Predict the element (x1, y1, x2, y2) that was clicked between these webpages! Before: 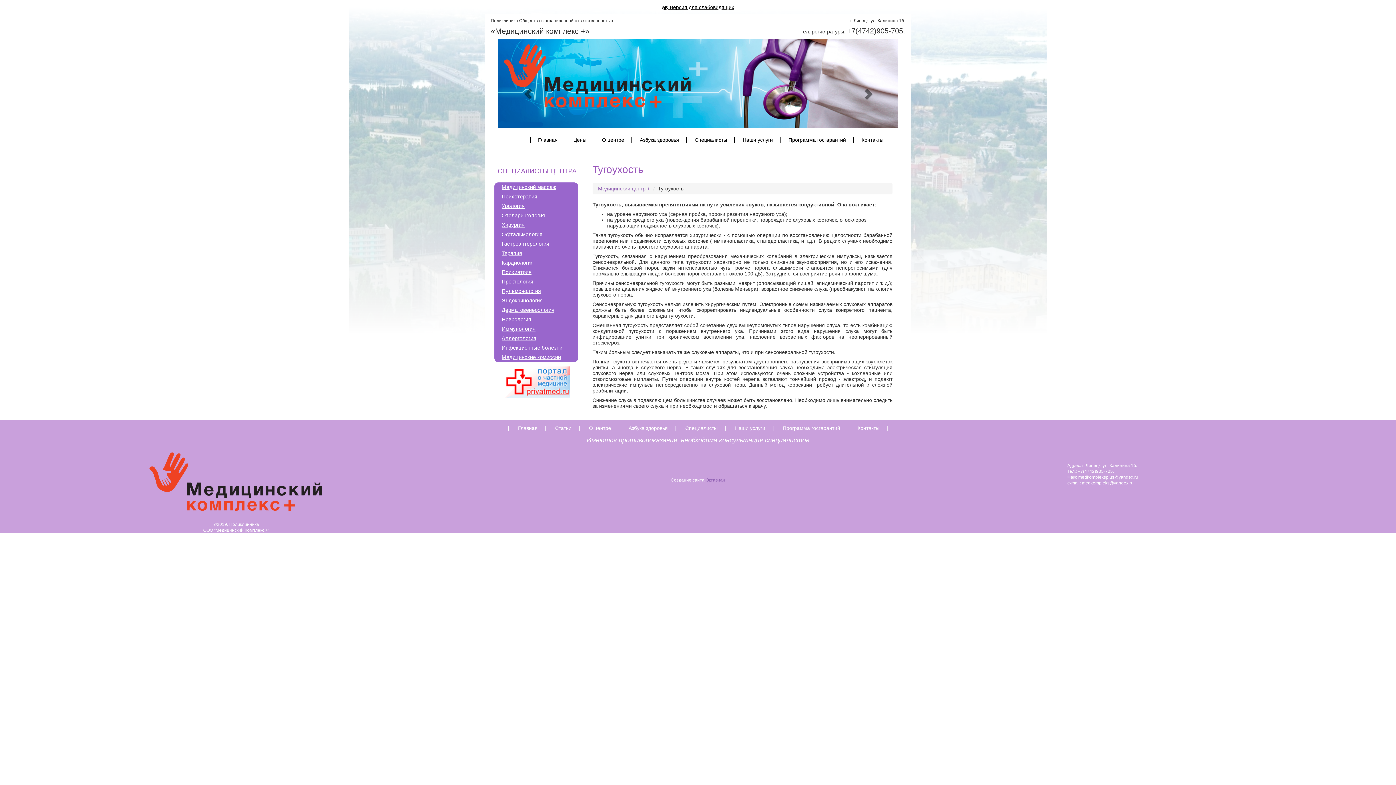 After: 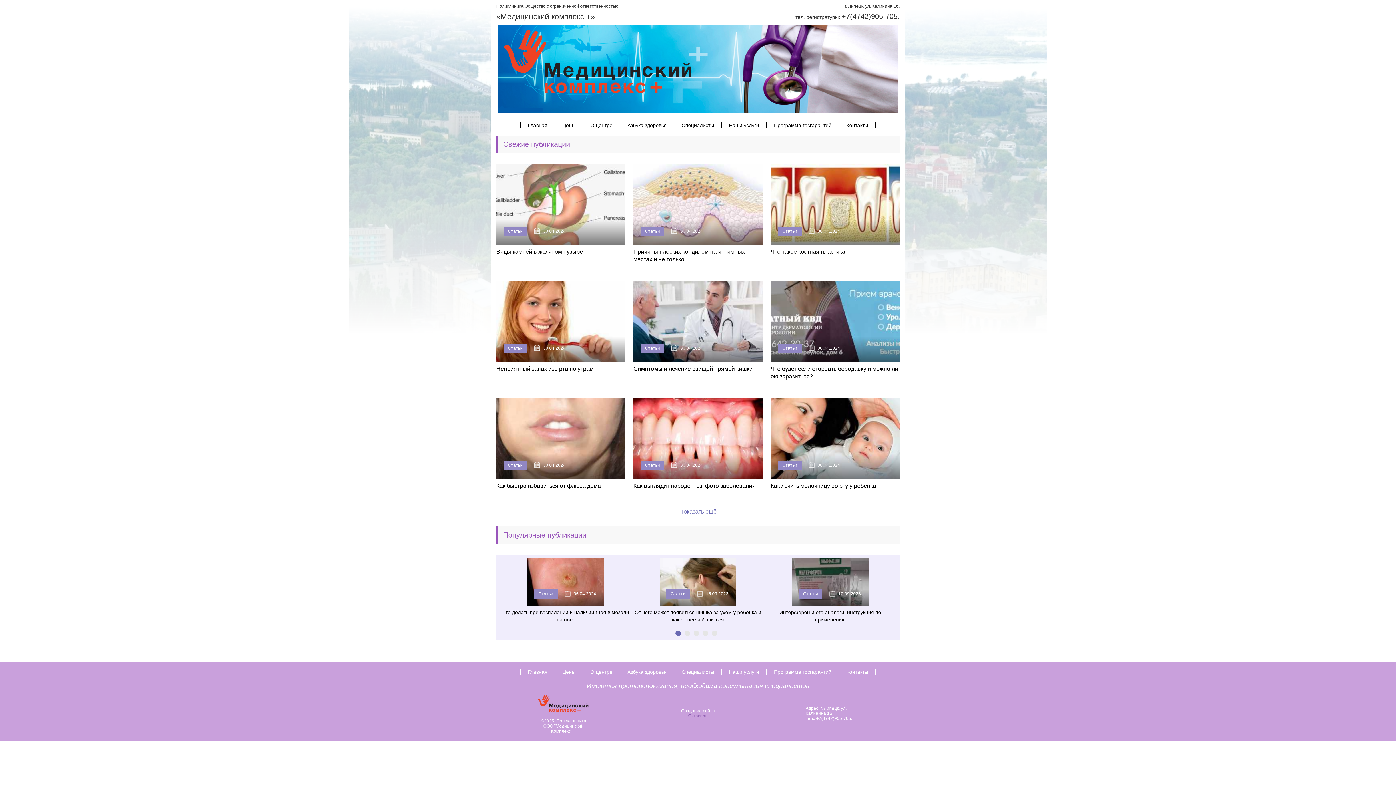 Action: bbox: (548, 423, 578, 432) label: Статьи